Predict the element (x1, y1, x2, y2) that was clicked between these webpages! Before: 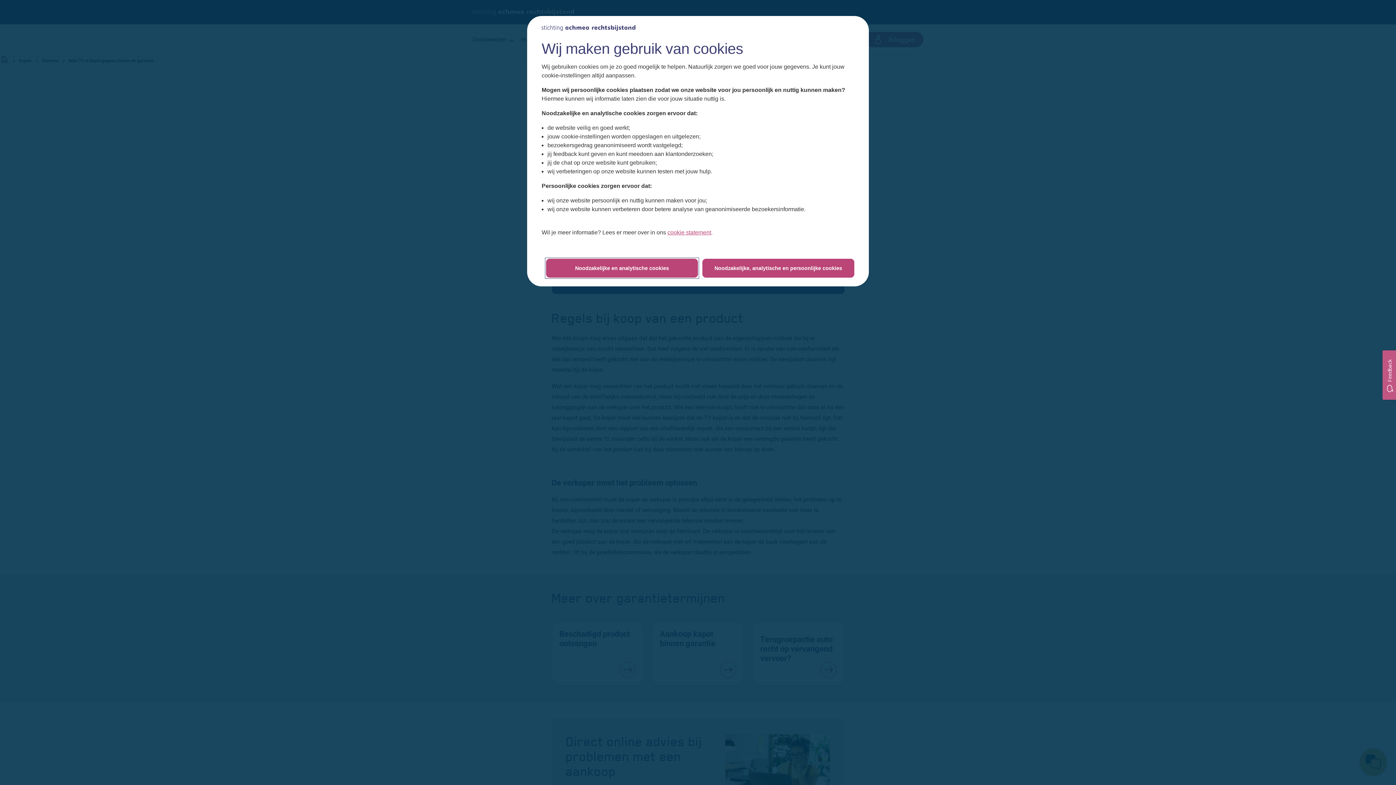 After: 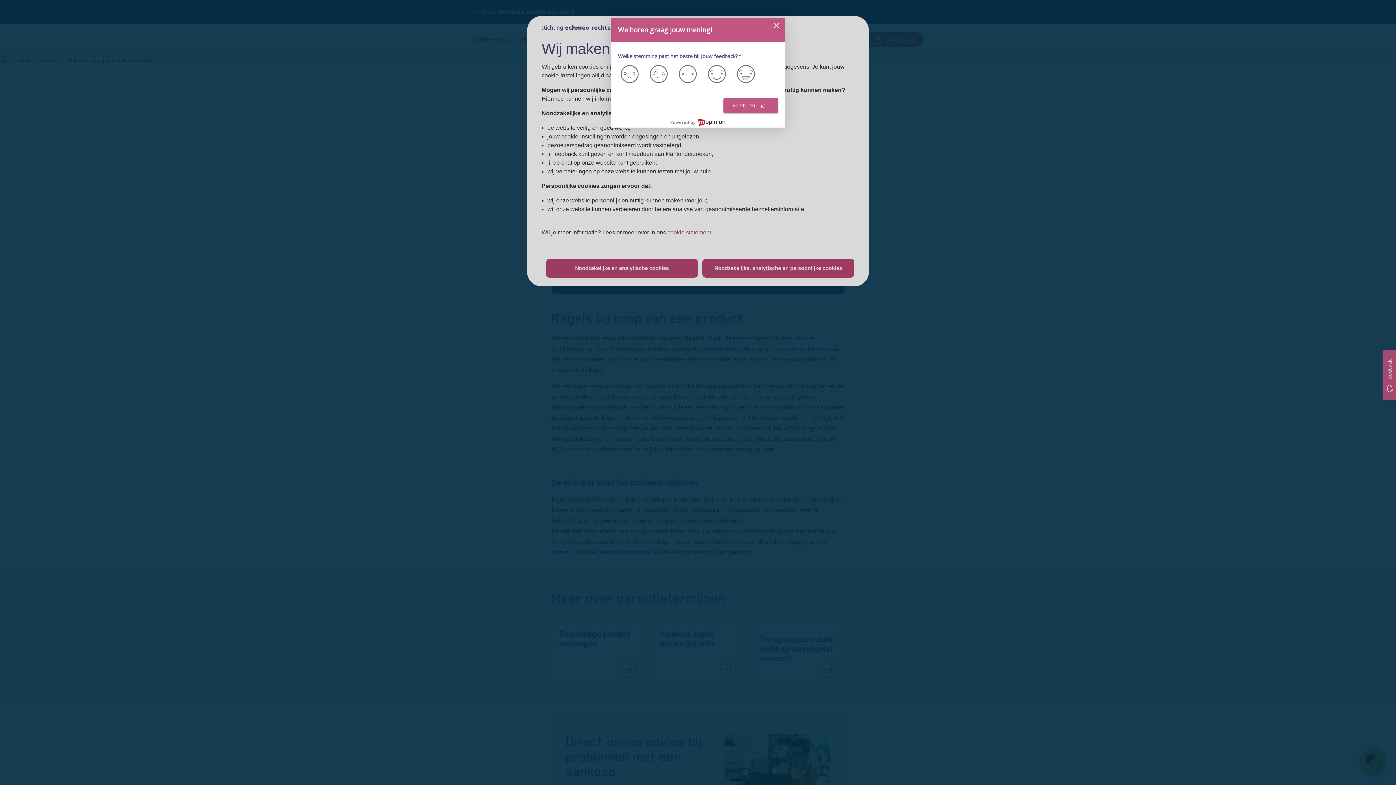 Action: label: Feedback bbox: (1382, 350, 1397, 400)